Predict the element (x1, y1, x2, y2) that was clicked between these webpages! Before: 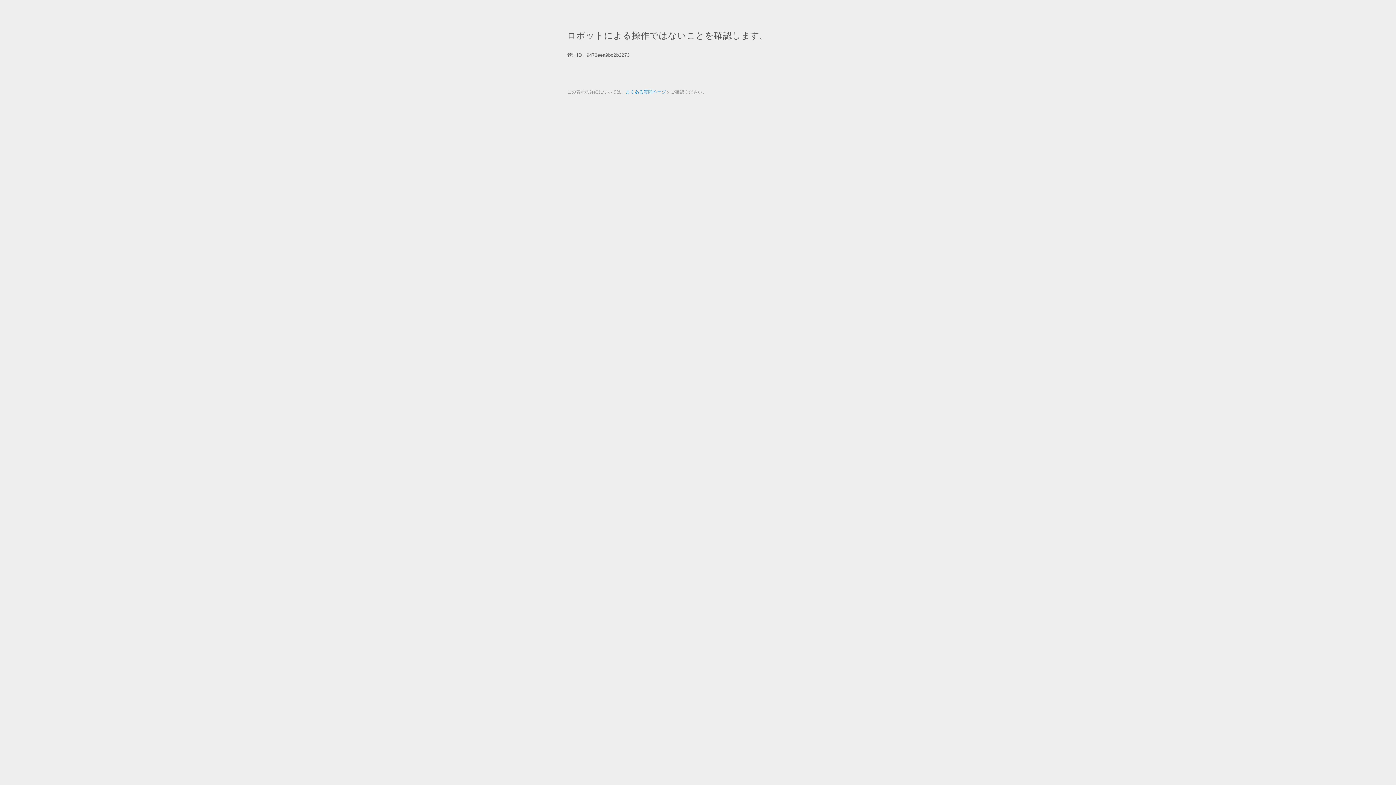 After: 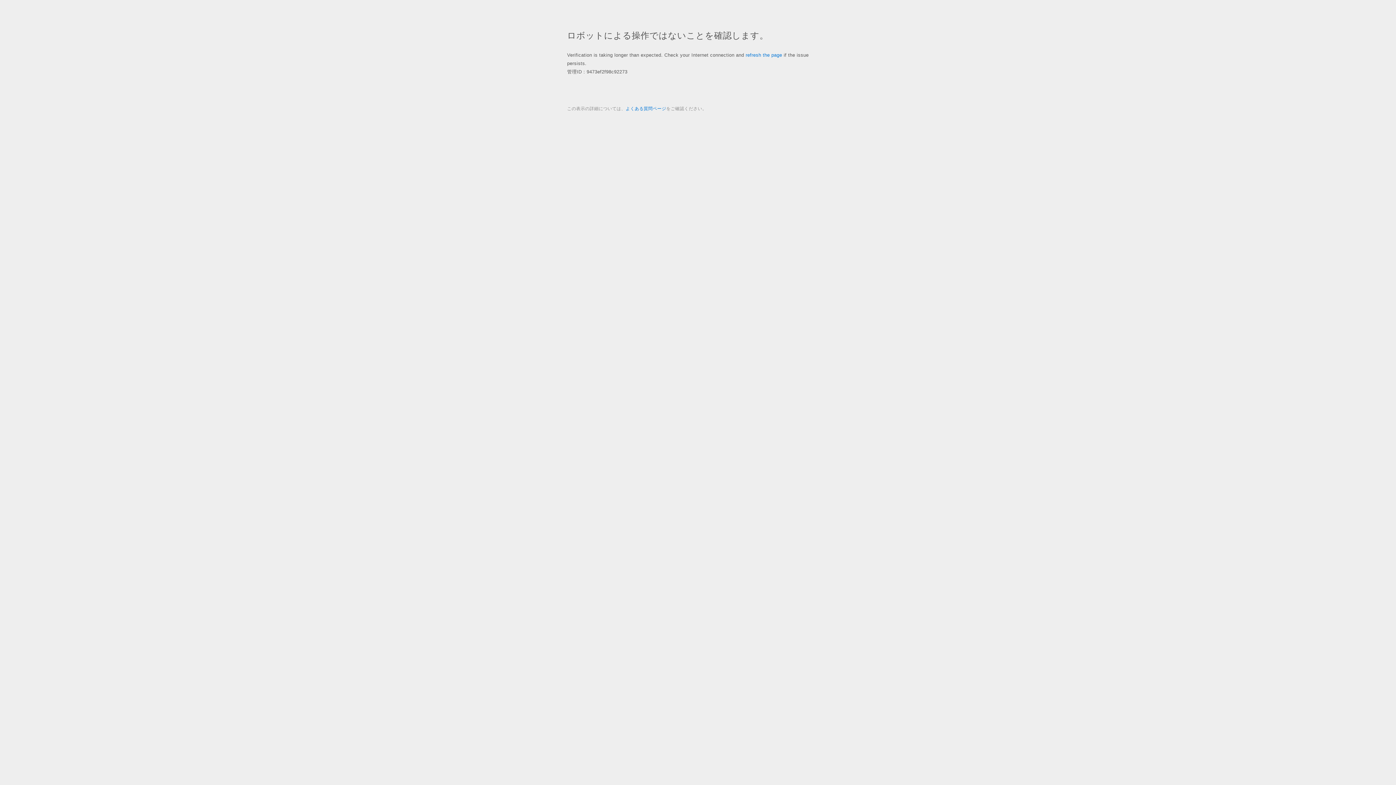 Action: bbox: (625, 89, 666, 94) label: よくある質問ページ